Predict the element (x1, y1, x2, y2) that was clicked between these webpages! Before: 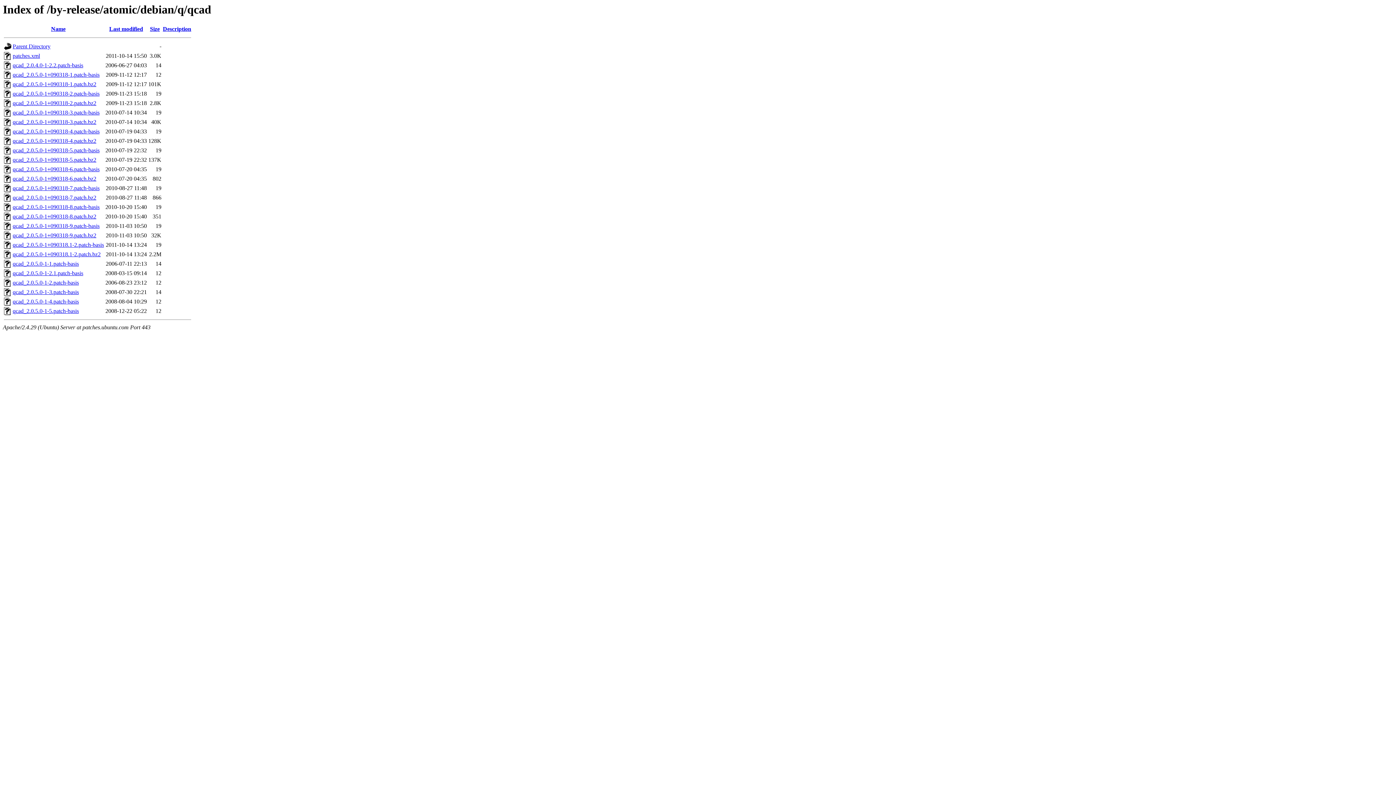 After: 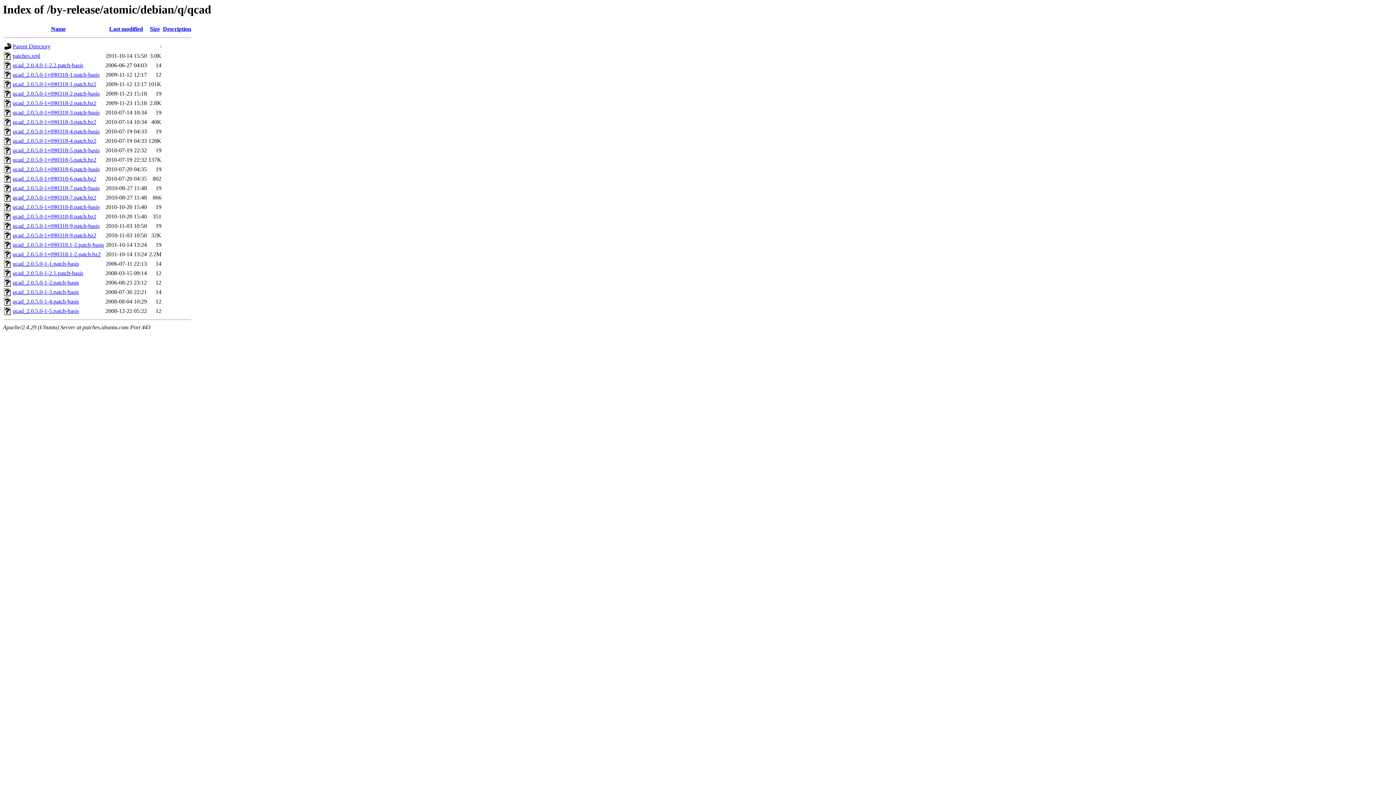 Action: label: qcad_2.0.5.0-1+090318-4.patch.bz2 bbox: (12, 137, 96, 144)